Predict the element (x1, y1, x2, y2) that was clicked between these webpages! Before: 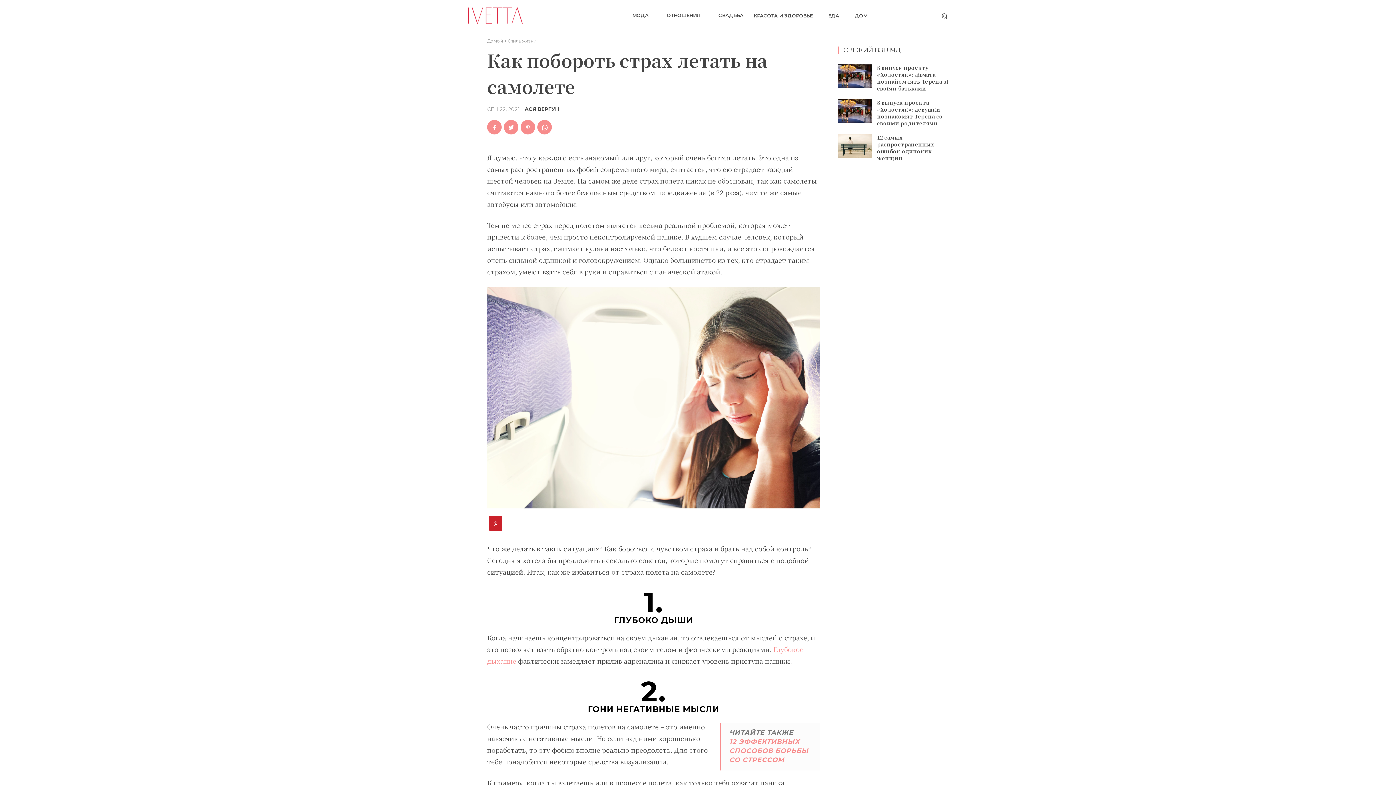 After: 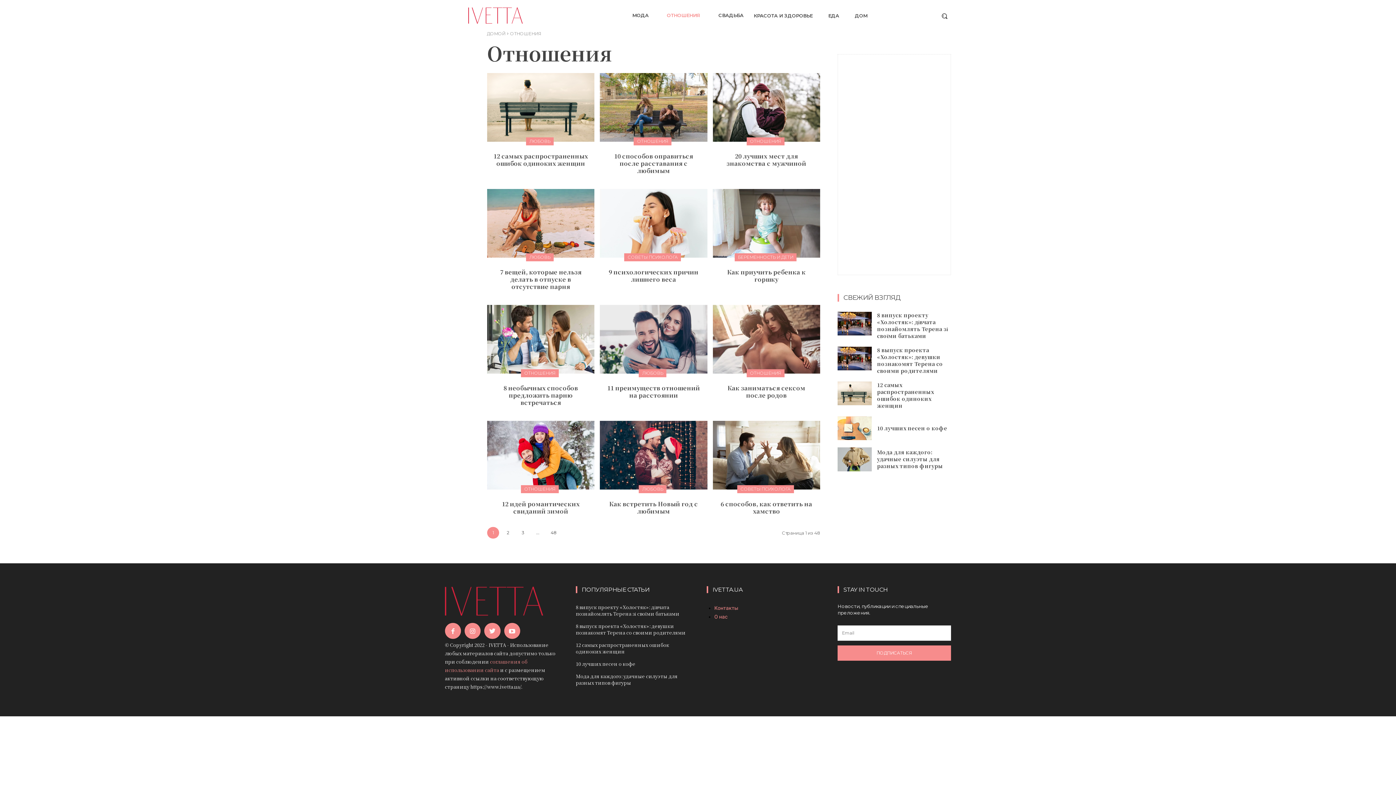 Action: label: ОТНОШЕНИЯ bbox: (661, 0, 708, 30)